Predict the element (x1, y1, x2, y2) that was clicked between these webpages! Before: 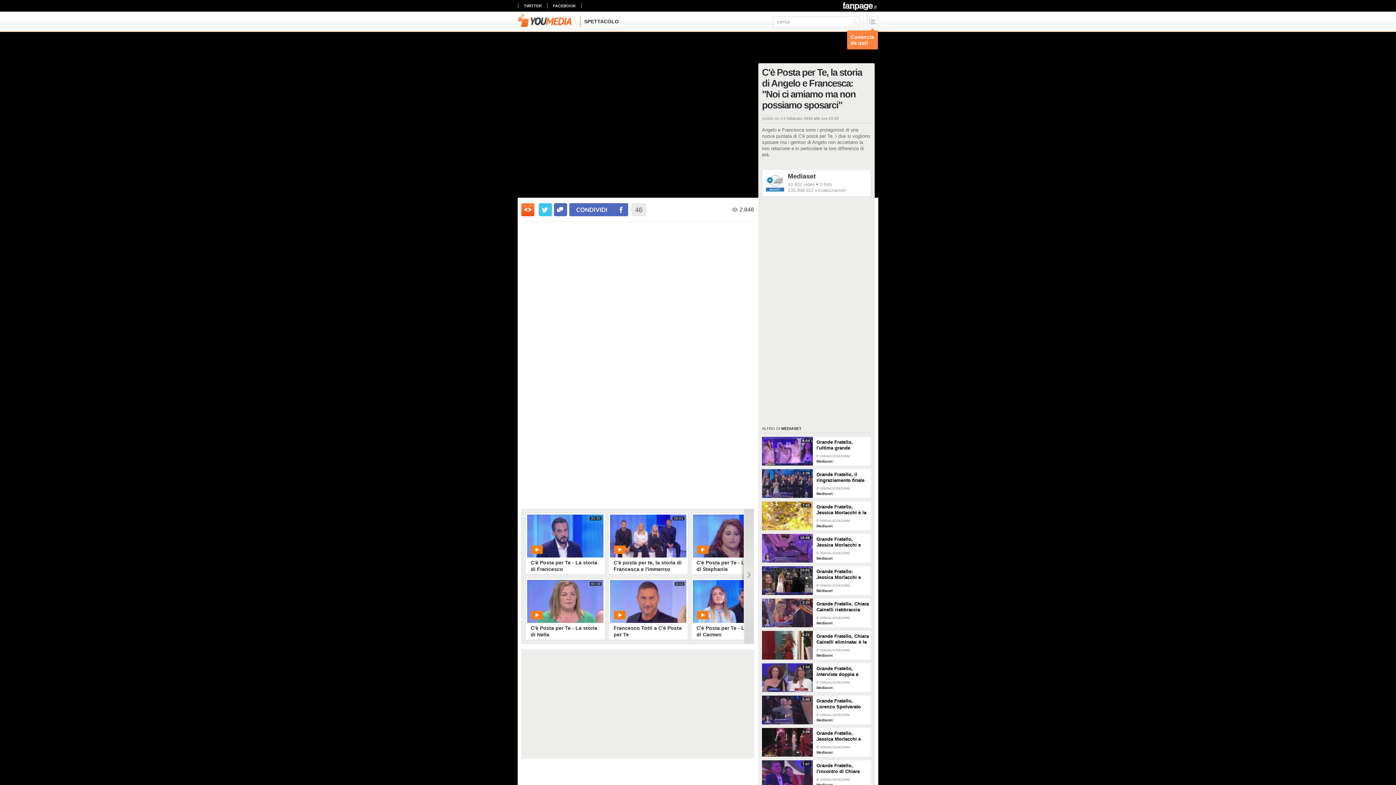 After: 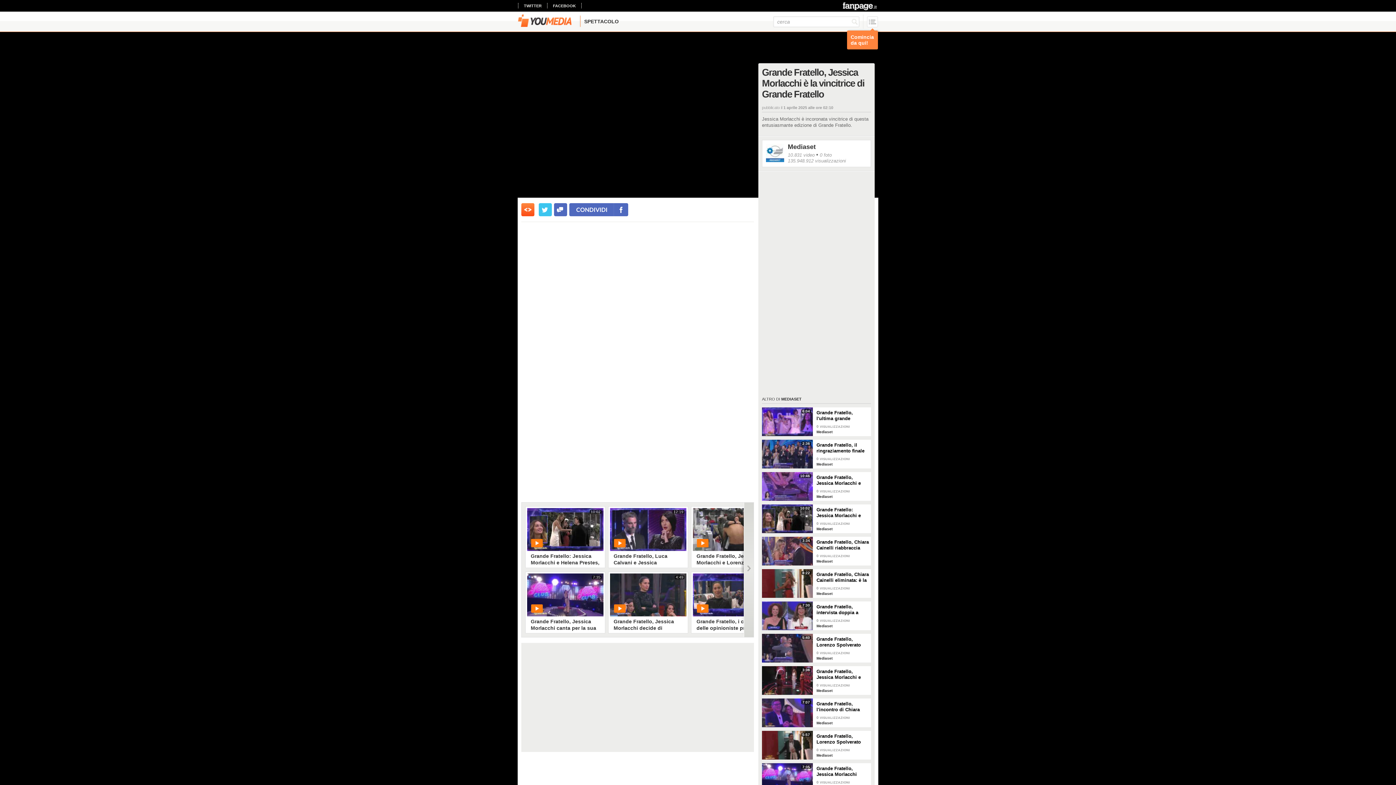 Action: bbox: (816, 501, 871, 516) label: Grande Fratello, Jessica Morlacchi è la vincitrice di Grande Fratello